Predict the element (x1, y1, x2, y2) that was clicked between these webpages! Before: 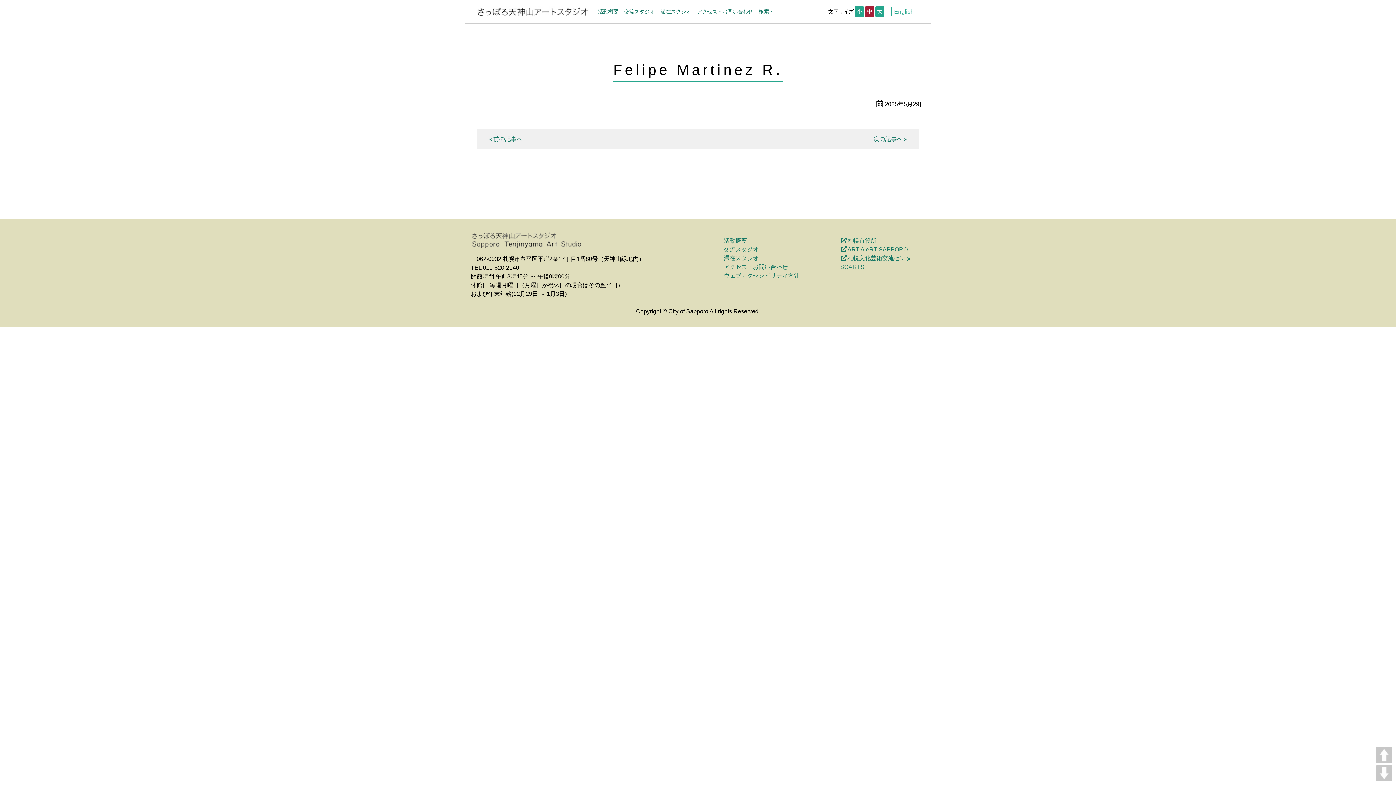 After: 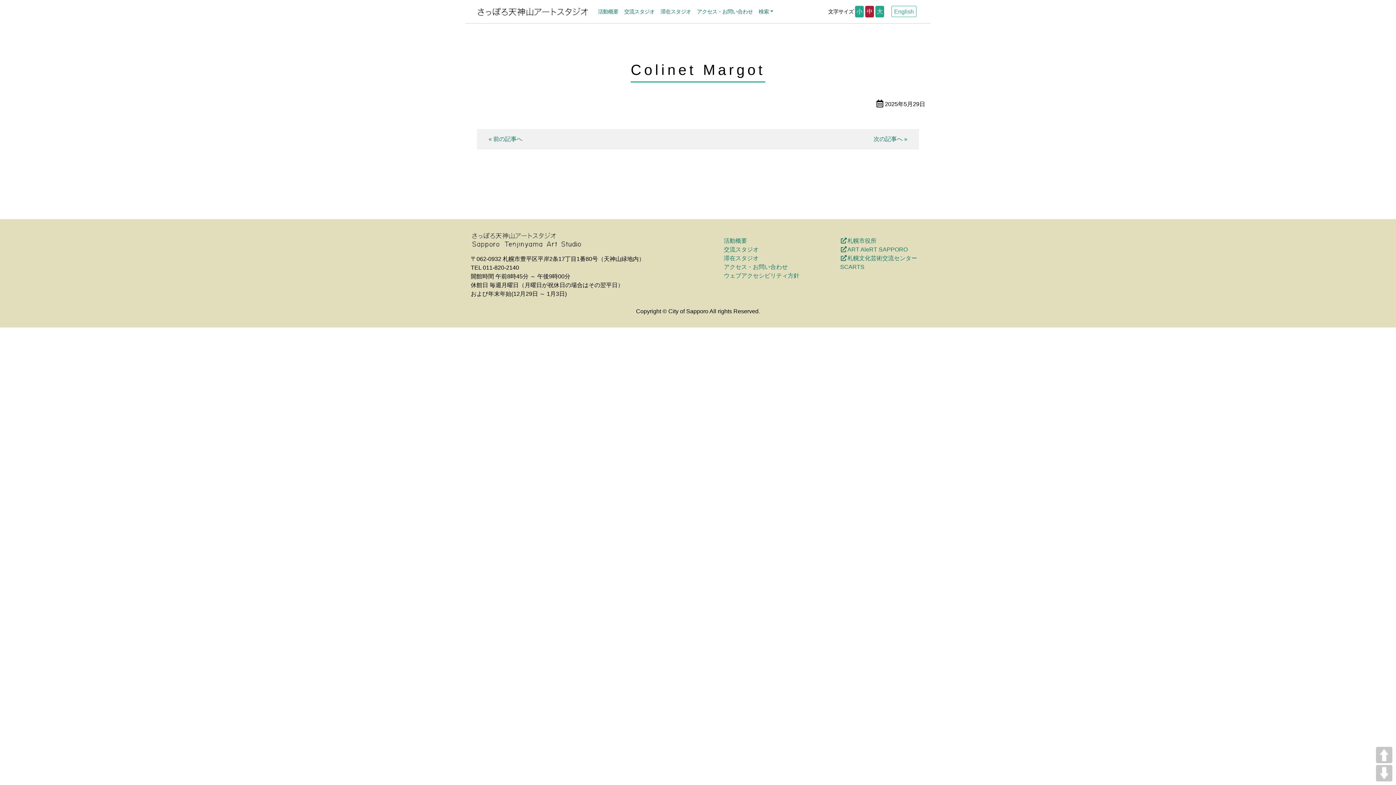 Action: bbox: (488, 136, 522, 142) label: « 前の記事へ